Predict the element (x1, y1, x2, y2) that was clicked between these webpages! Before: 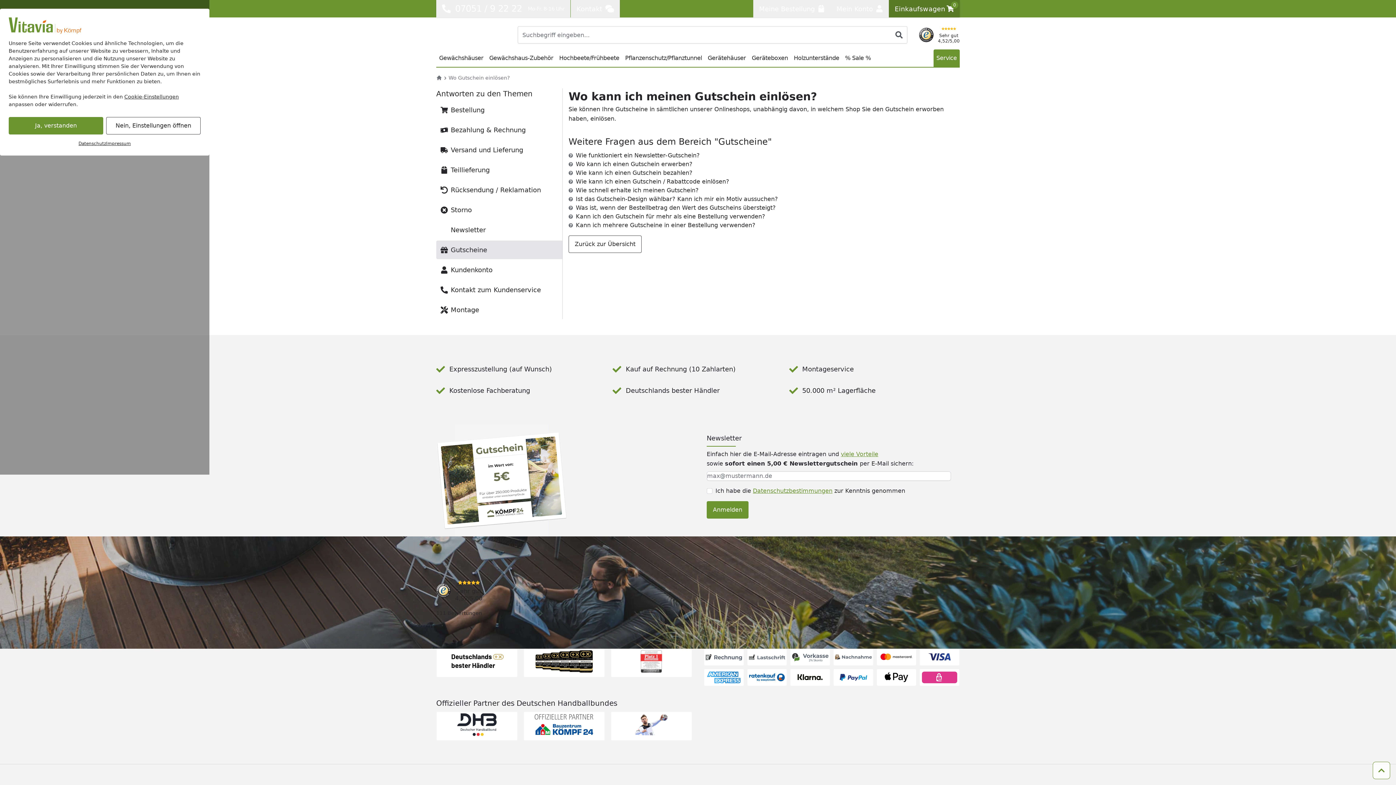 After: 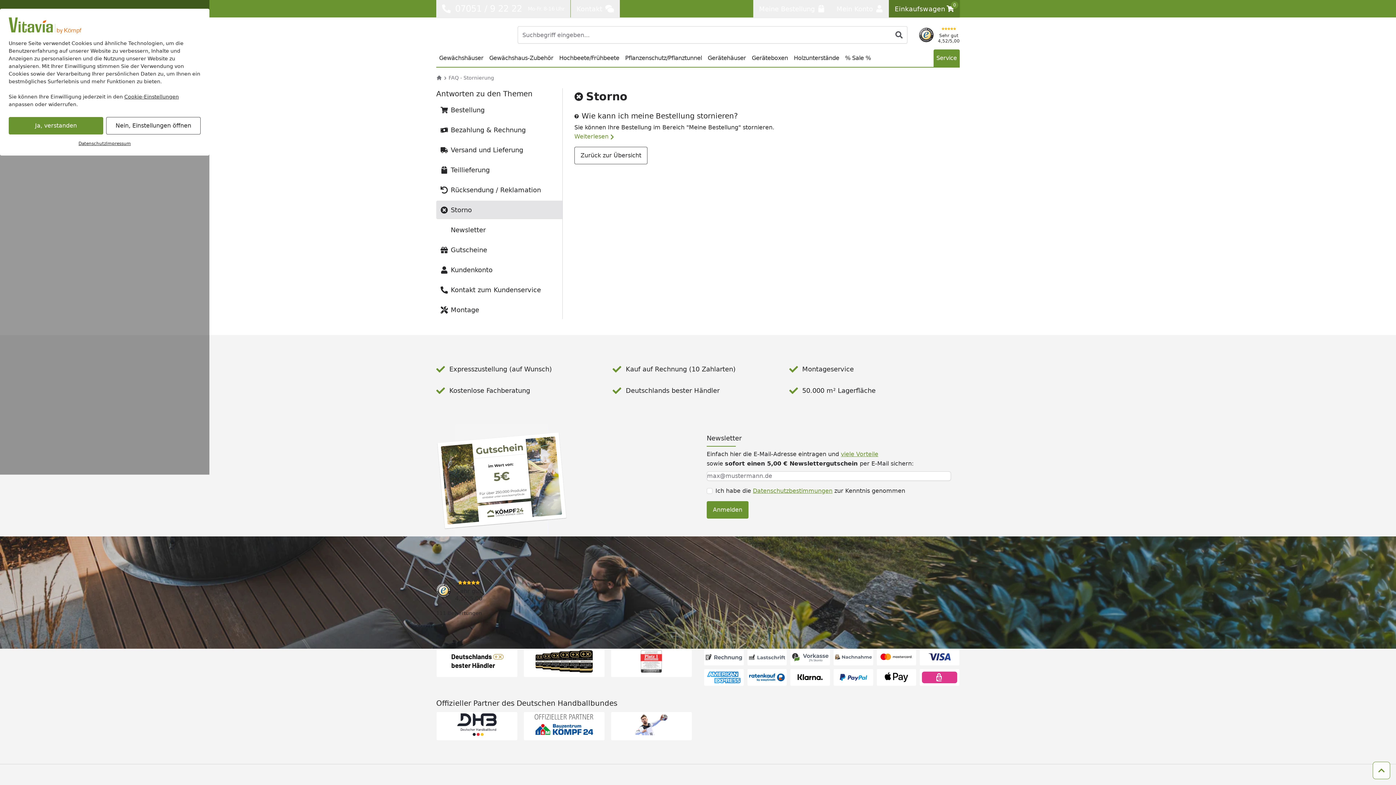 Action: label: Storno bbox: (436, 200, 562, 219)